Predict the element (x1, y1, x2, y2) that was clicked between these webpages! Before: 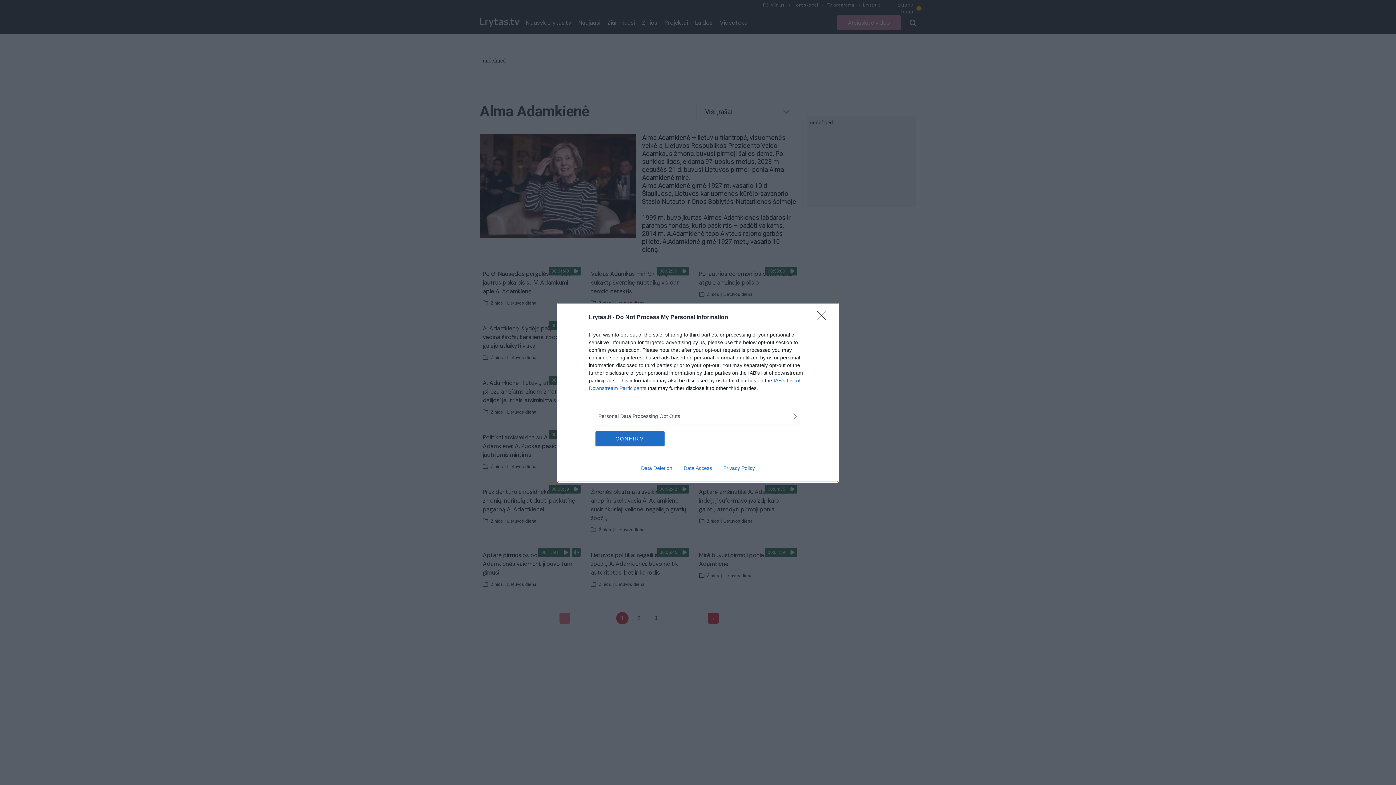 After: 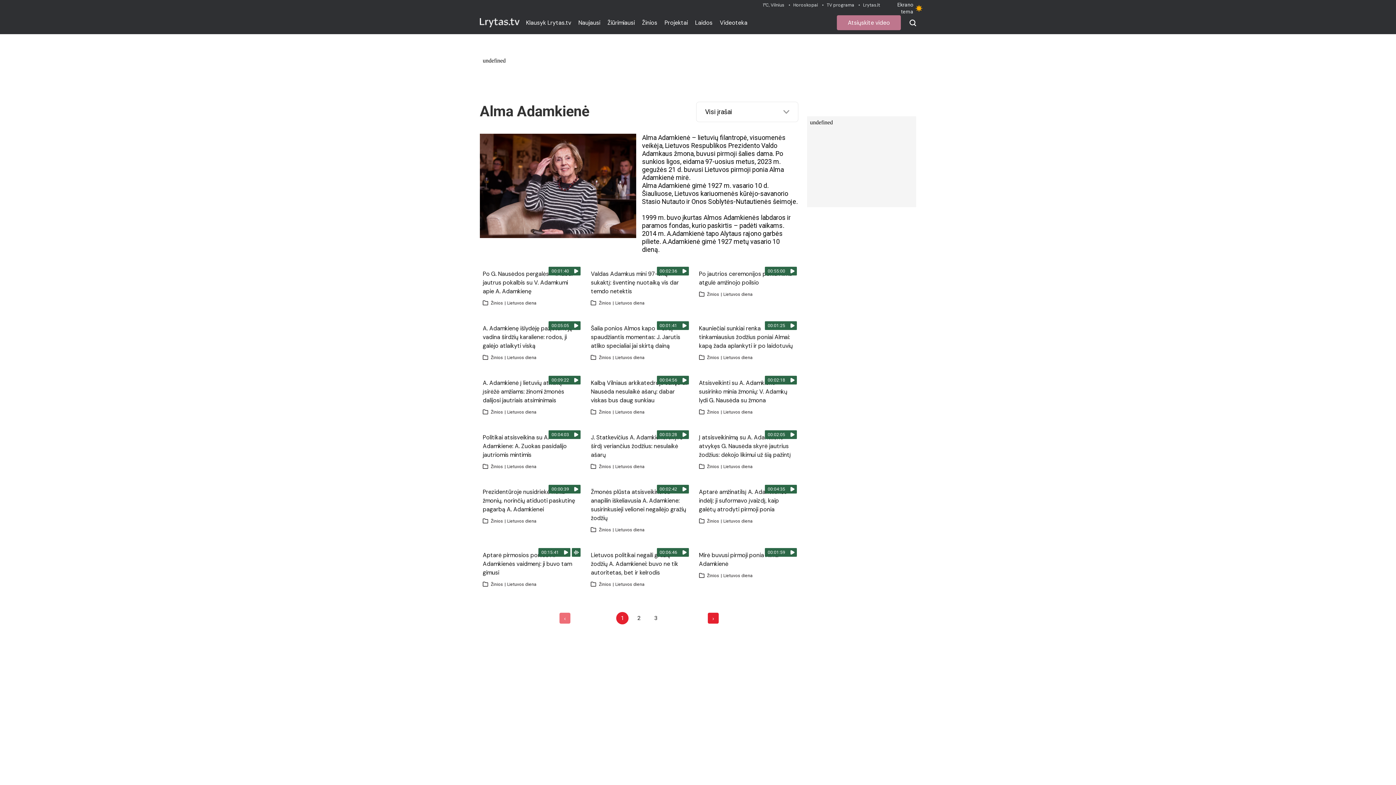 Action: label: Close bbox: (817, 310, 830, 324)